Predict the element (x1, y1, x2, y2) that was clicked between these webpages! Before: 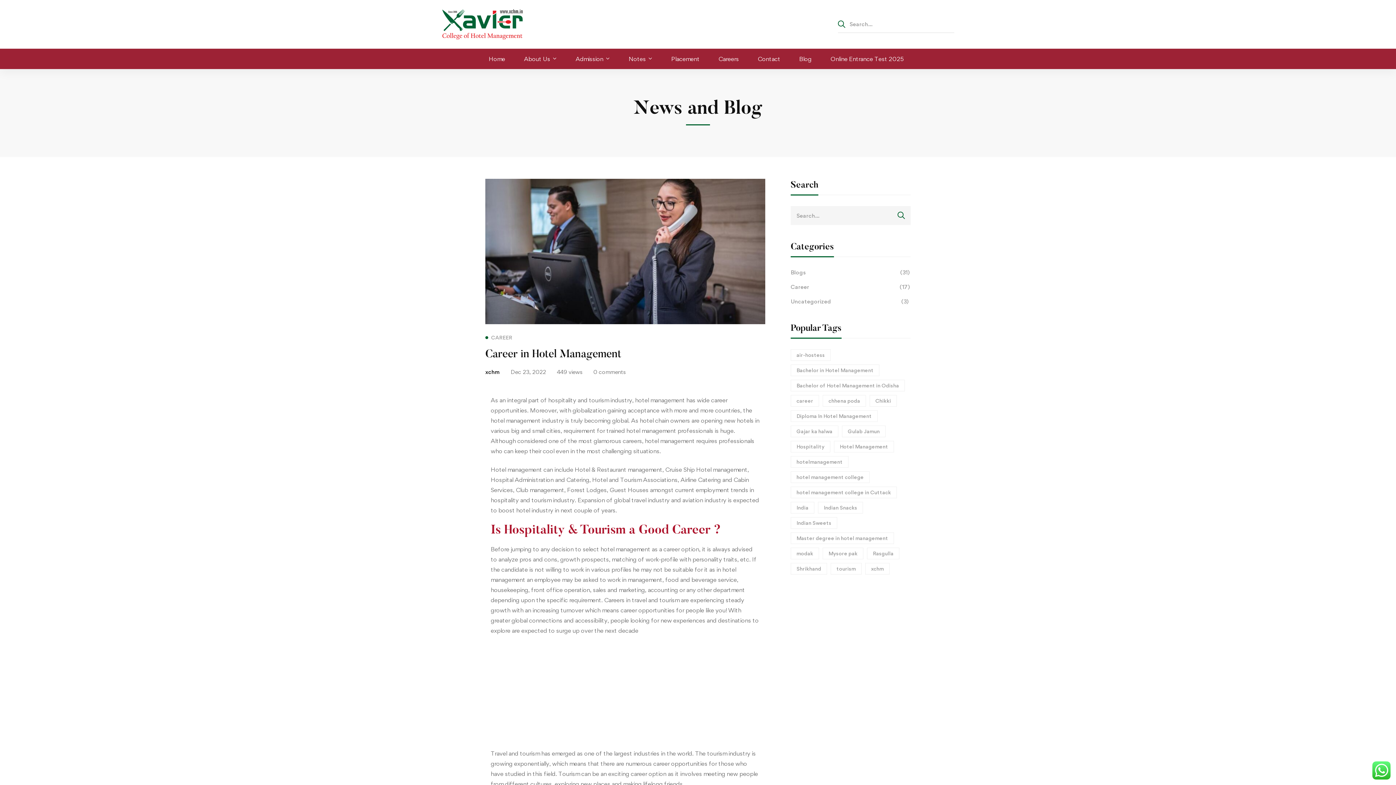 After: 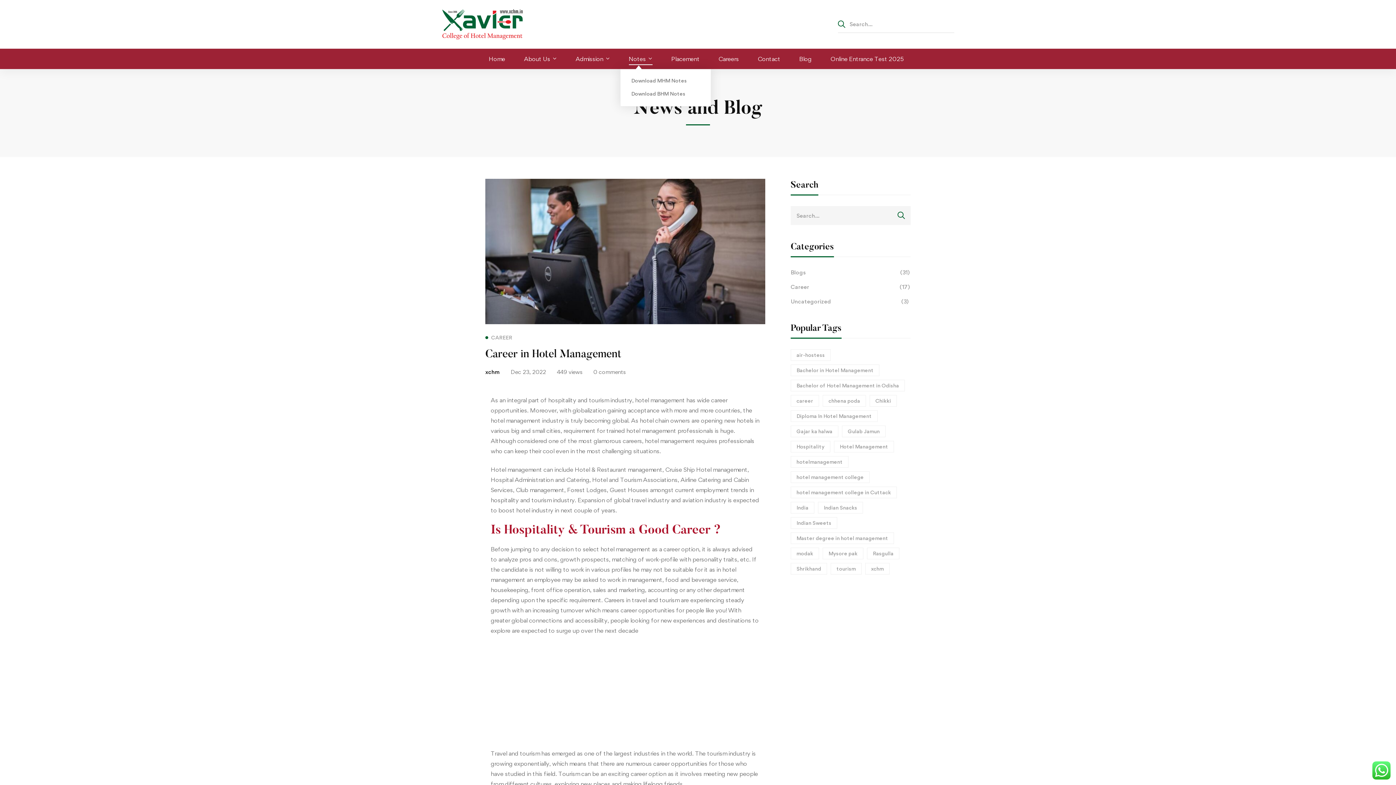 Action: label: Notes bbox: (620, 48, 661, 69)